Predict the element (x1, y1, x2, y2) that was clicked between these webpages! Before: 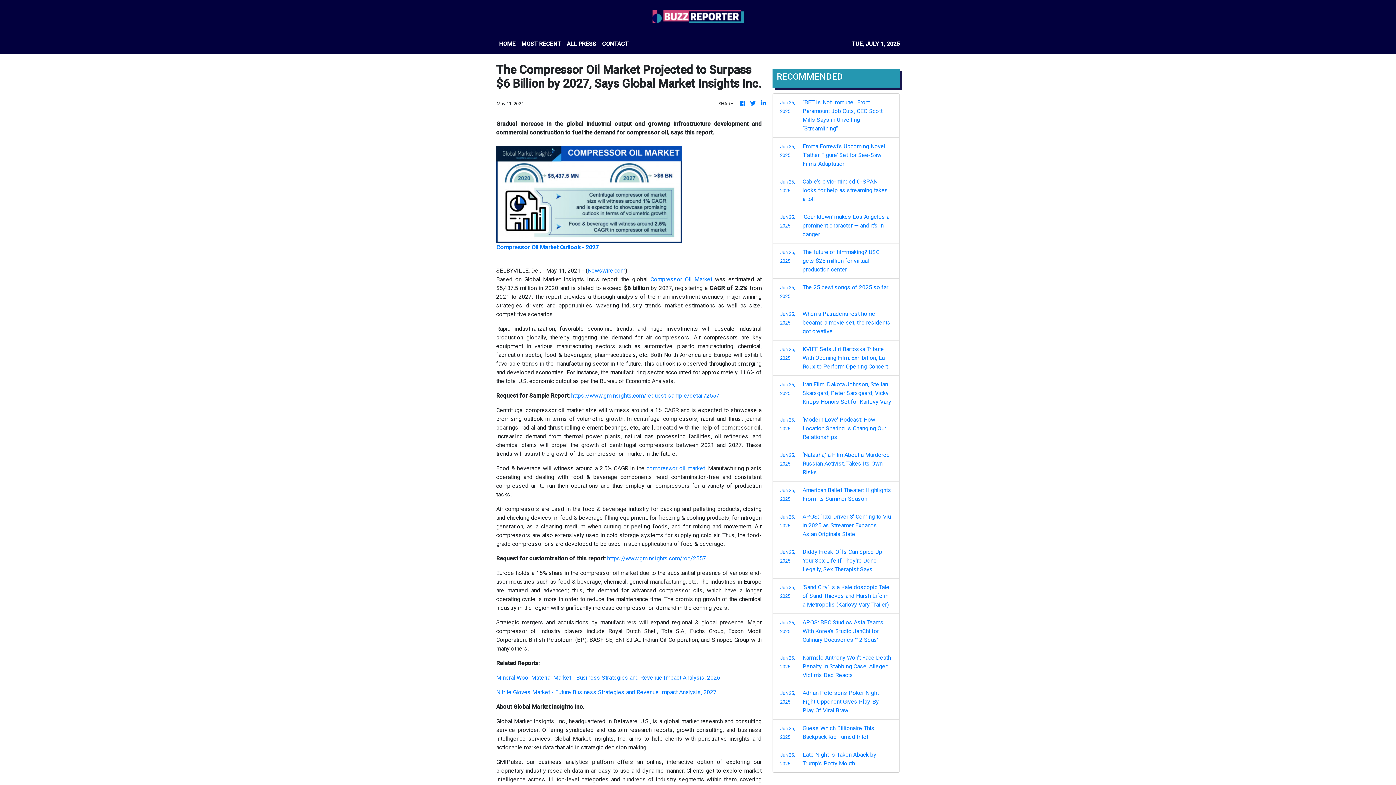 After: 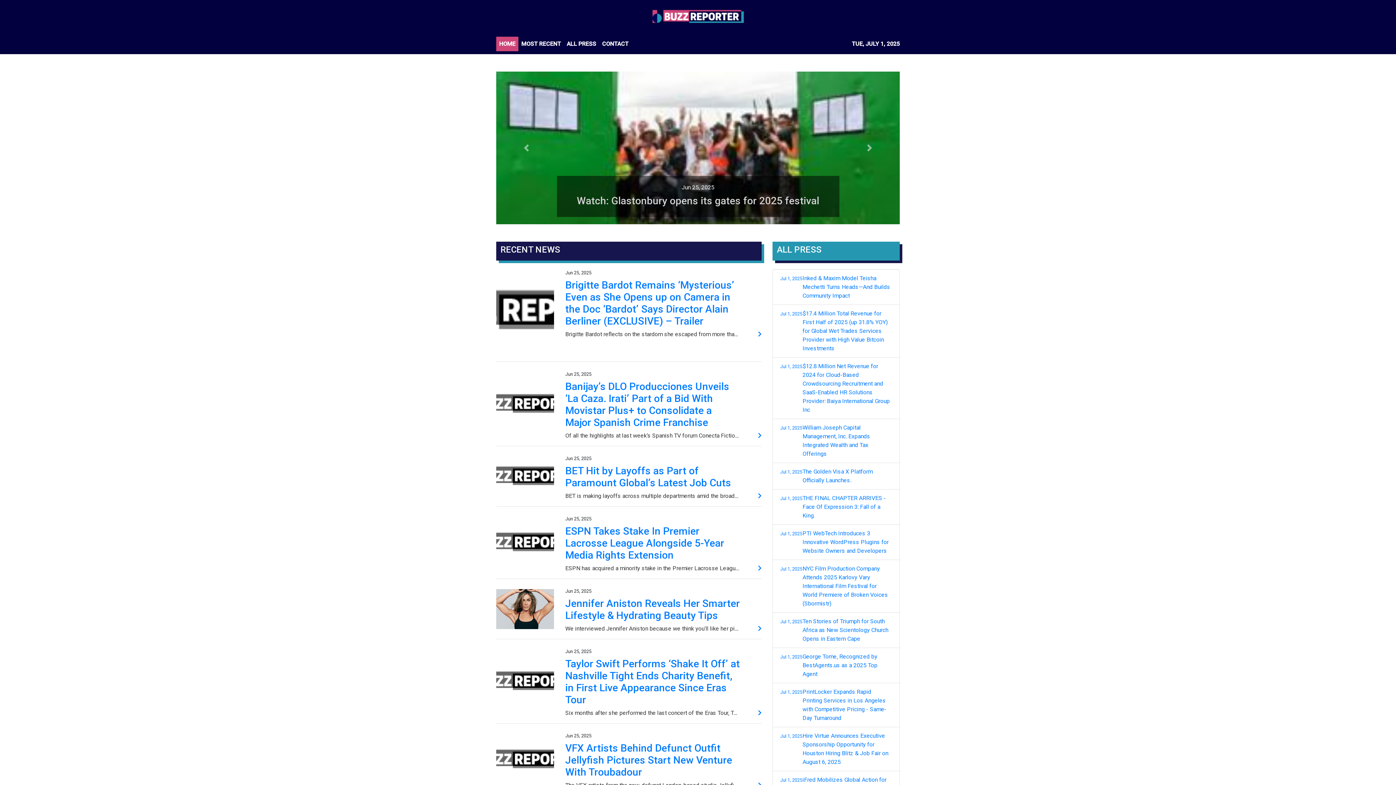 Action: bbox: (749, 99, 756, 108)